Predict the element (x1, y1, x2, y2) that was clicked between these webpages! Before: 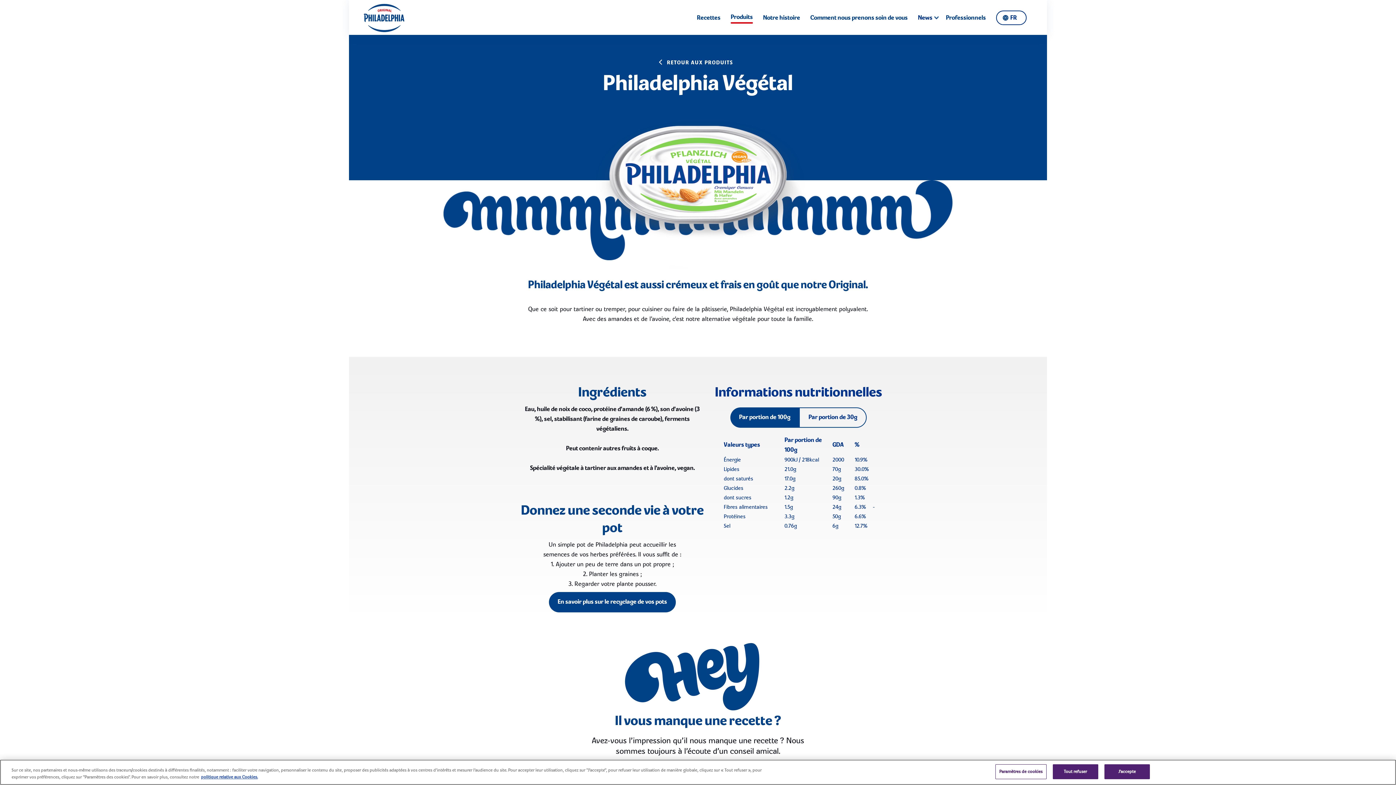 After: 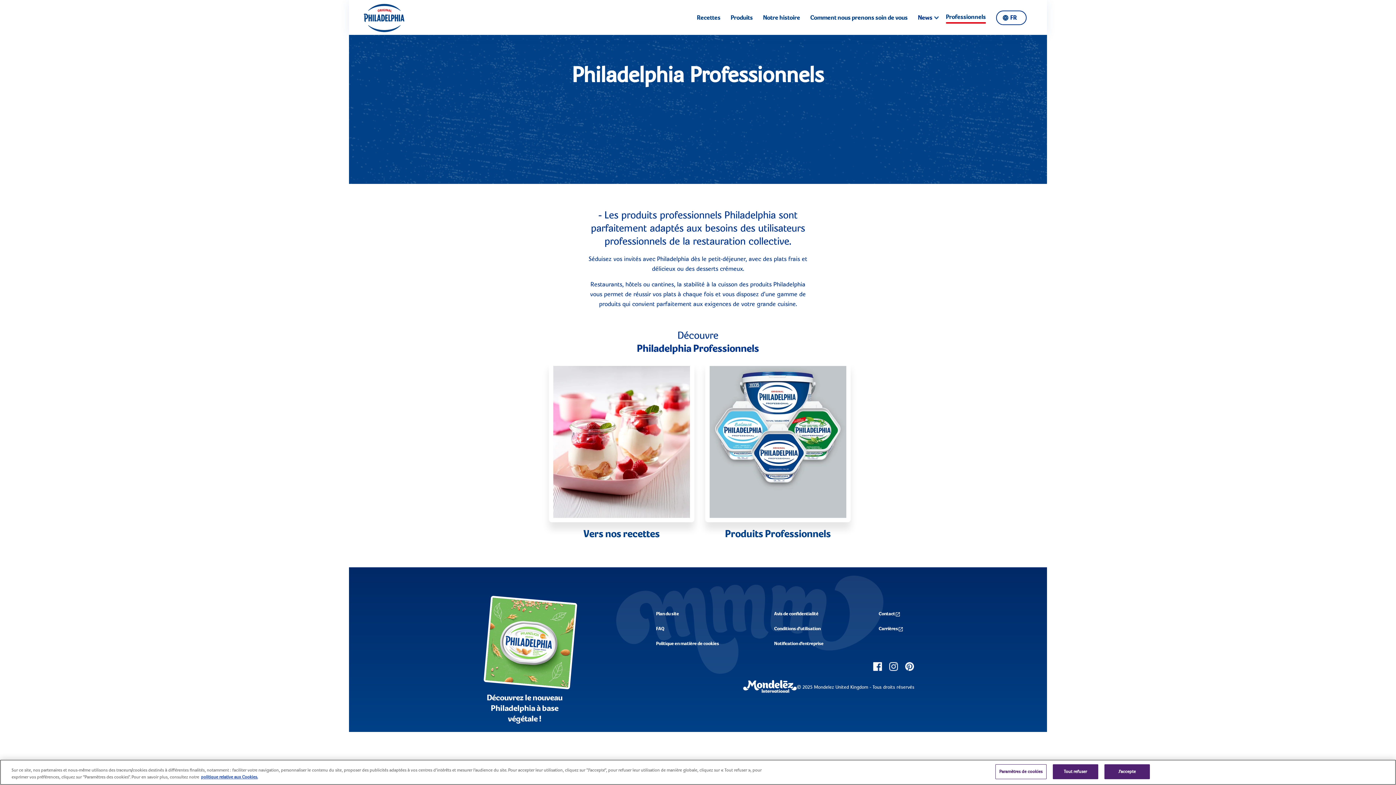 Action: bbox: (946, 12, 986, 22) label: Professionnels